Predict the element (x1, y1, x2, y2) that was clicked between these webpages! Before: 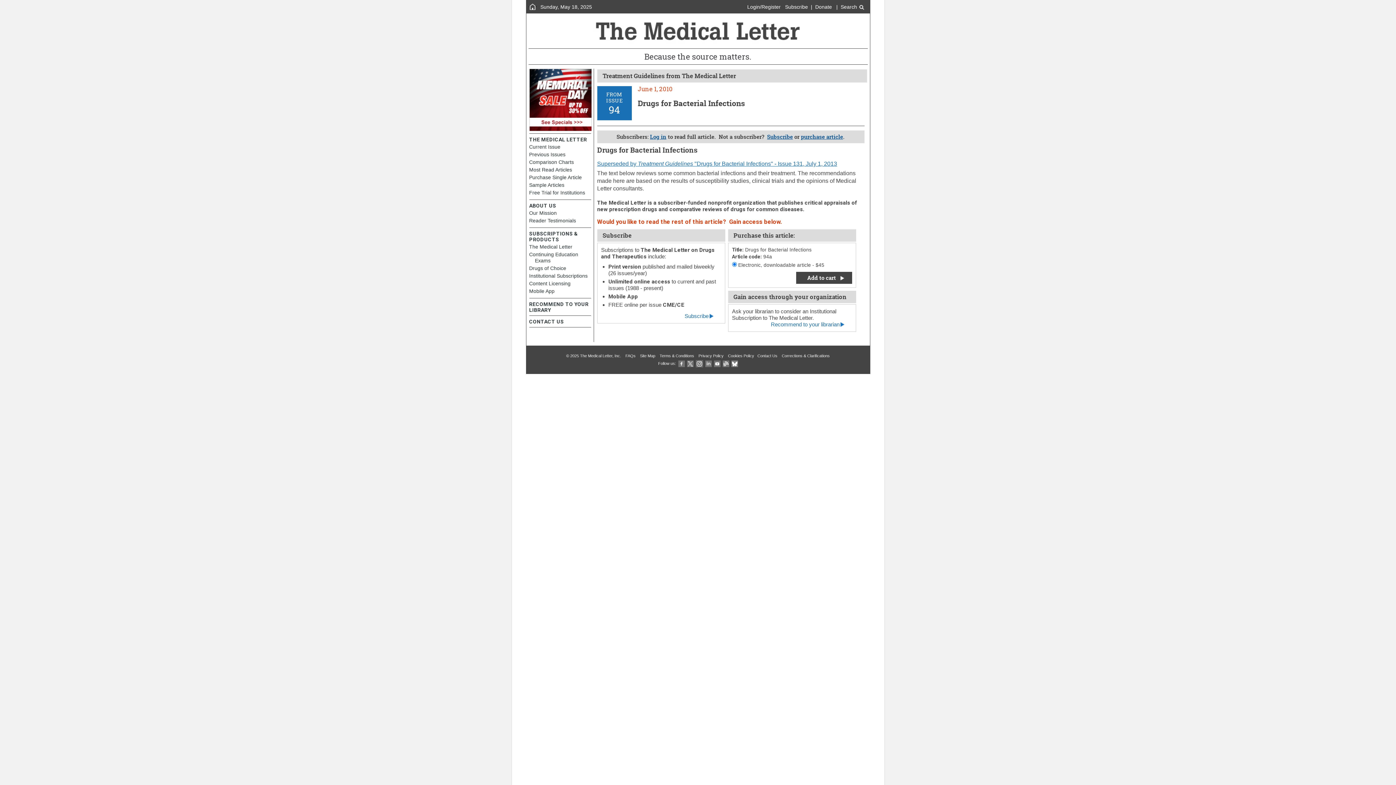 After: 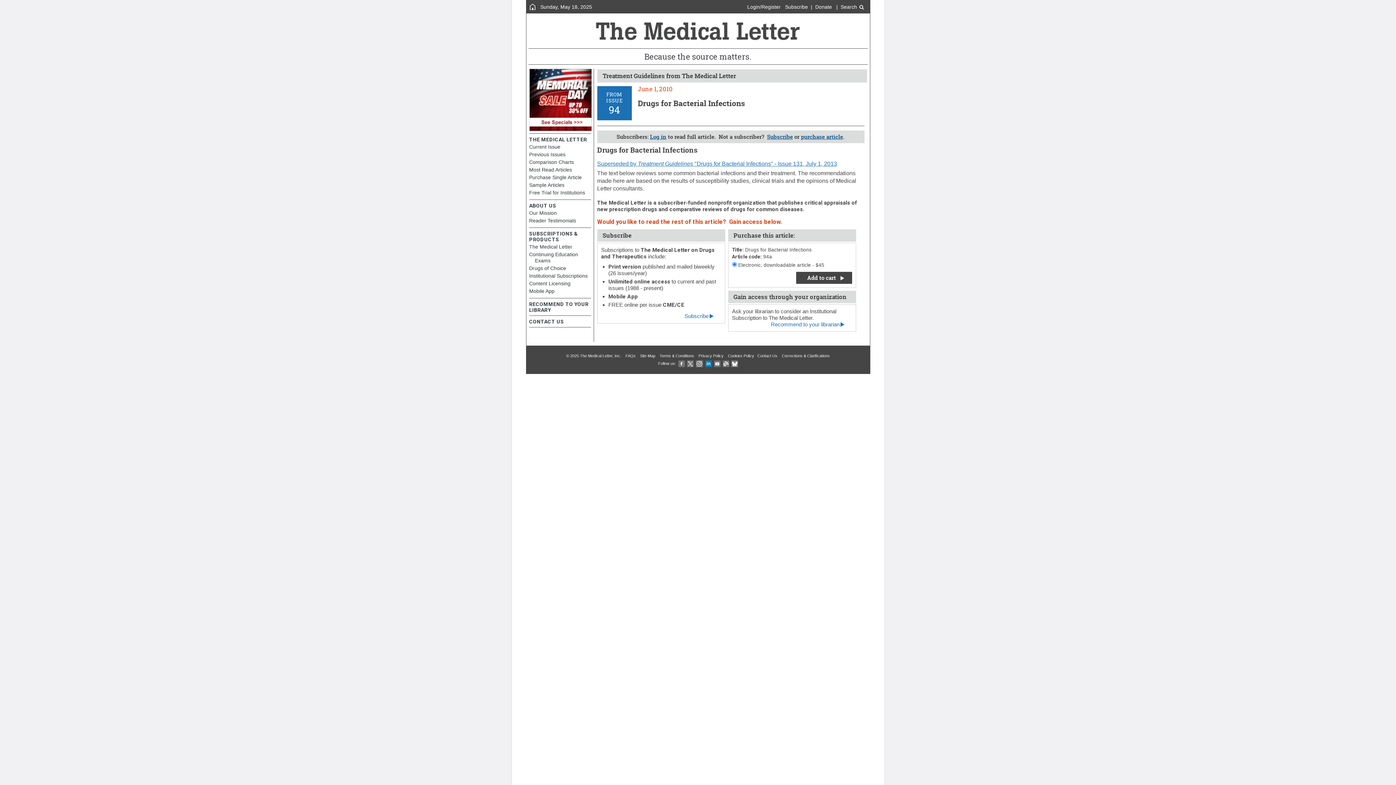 Action: bbox: (705, 361, 711, 365)